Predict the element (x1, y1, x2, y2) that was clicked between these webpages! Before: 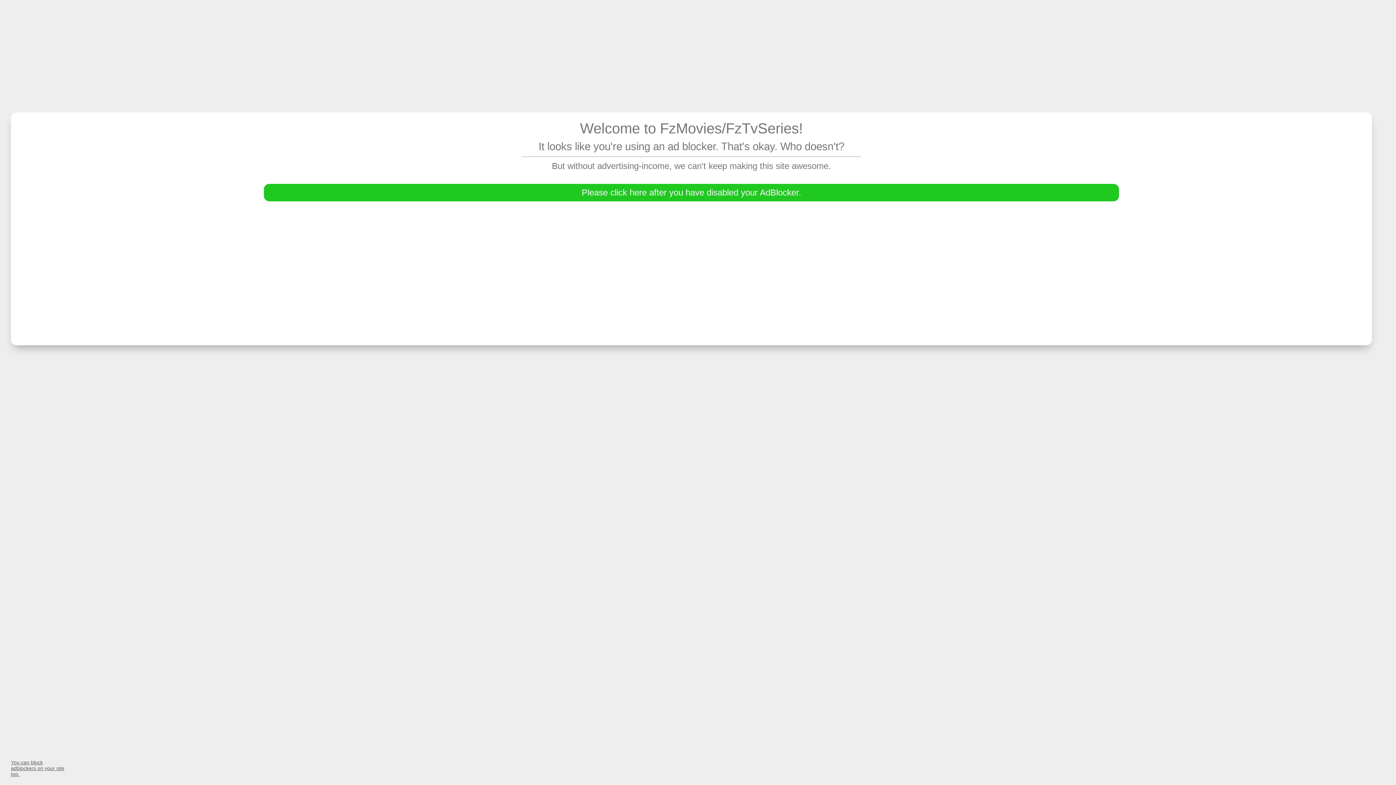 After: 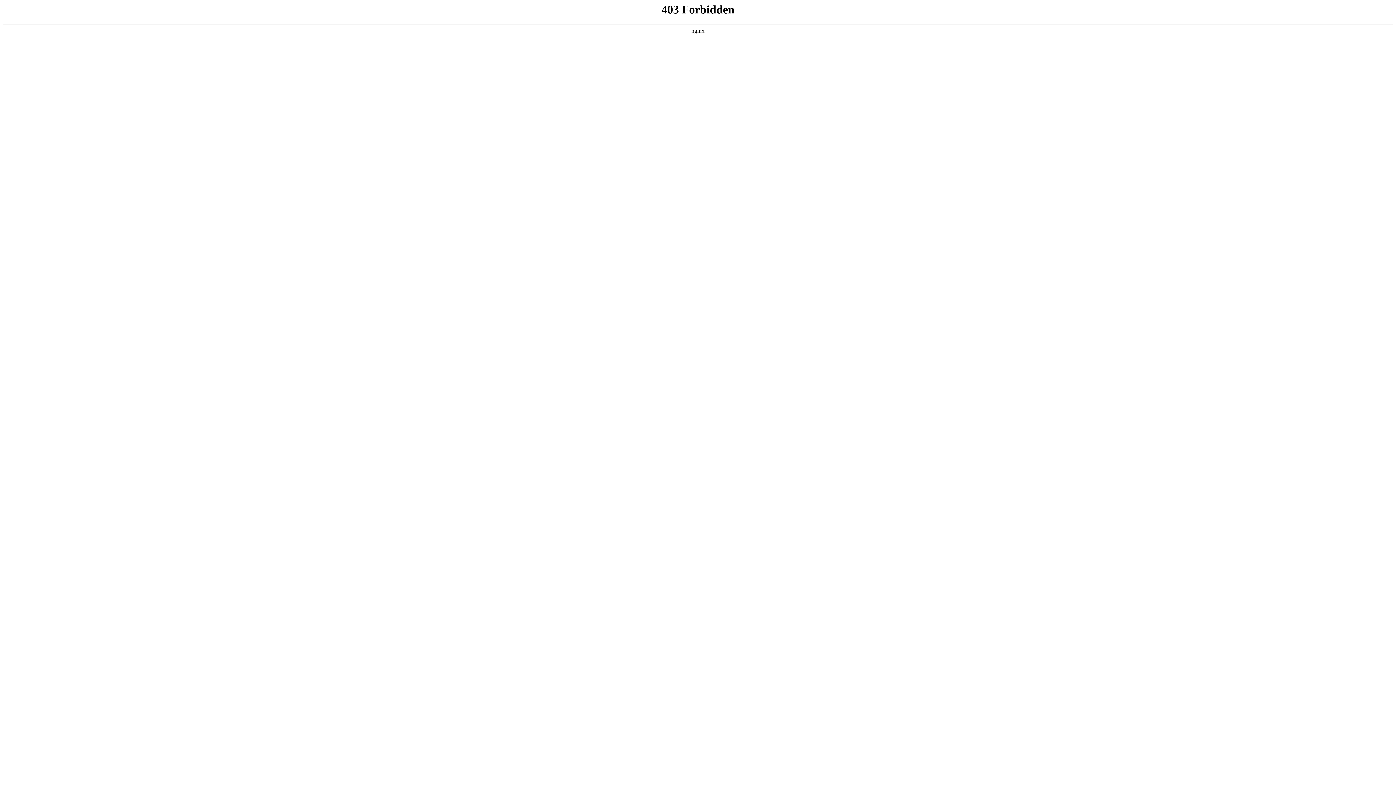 Action: bbox: (10, 760, 64, 777) label: You can block adblockers on your site too.